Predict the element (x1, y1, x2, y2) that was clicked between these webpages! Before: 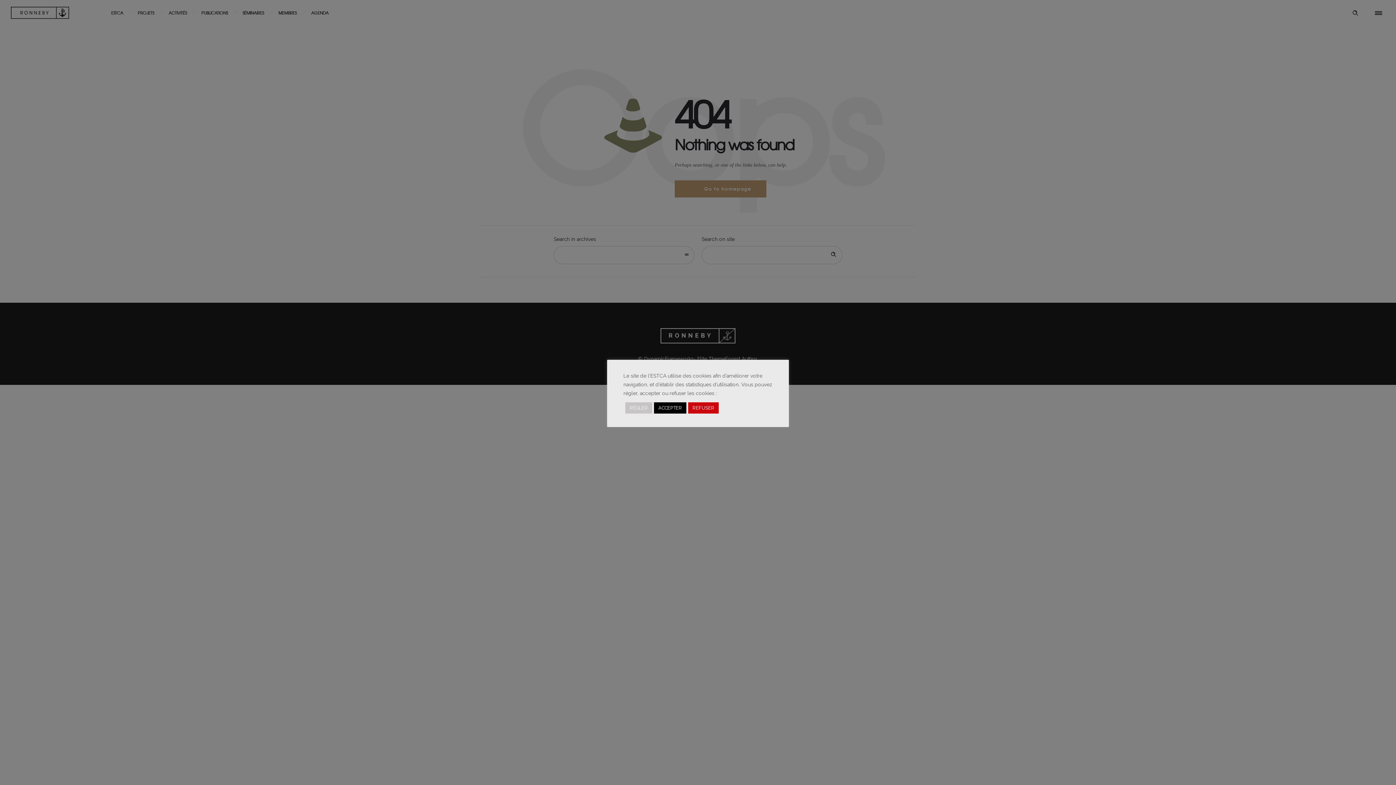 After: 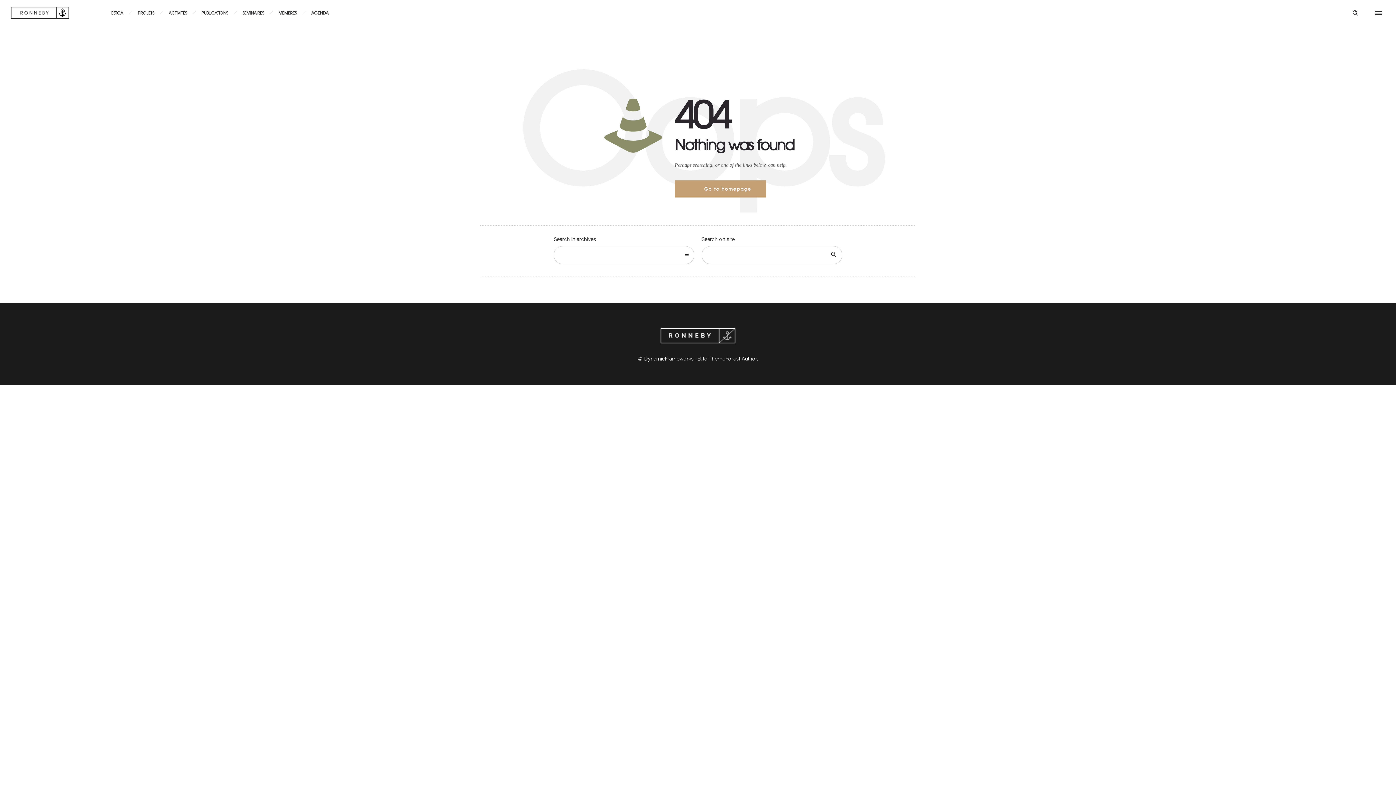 Action: label: REFUSER bbox: (688, 402, 718, 413)